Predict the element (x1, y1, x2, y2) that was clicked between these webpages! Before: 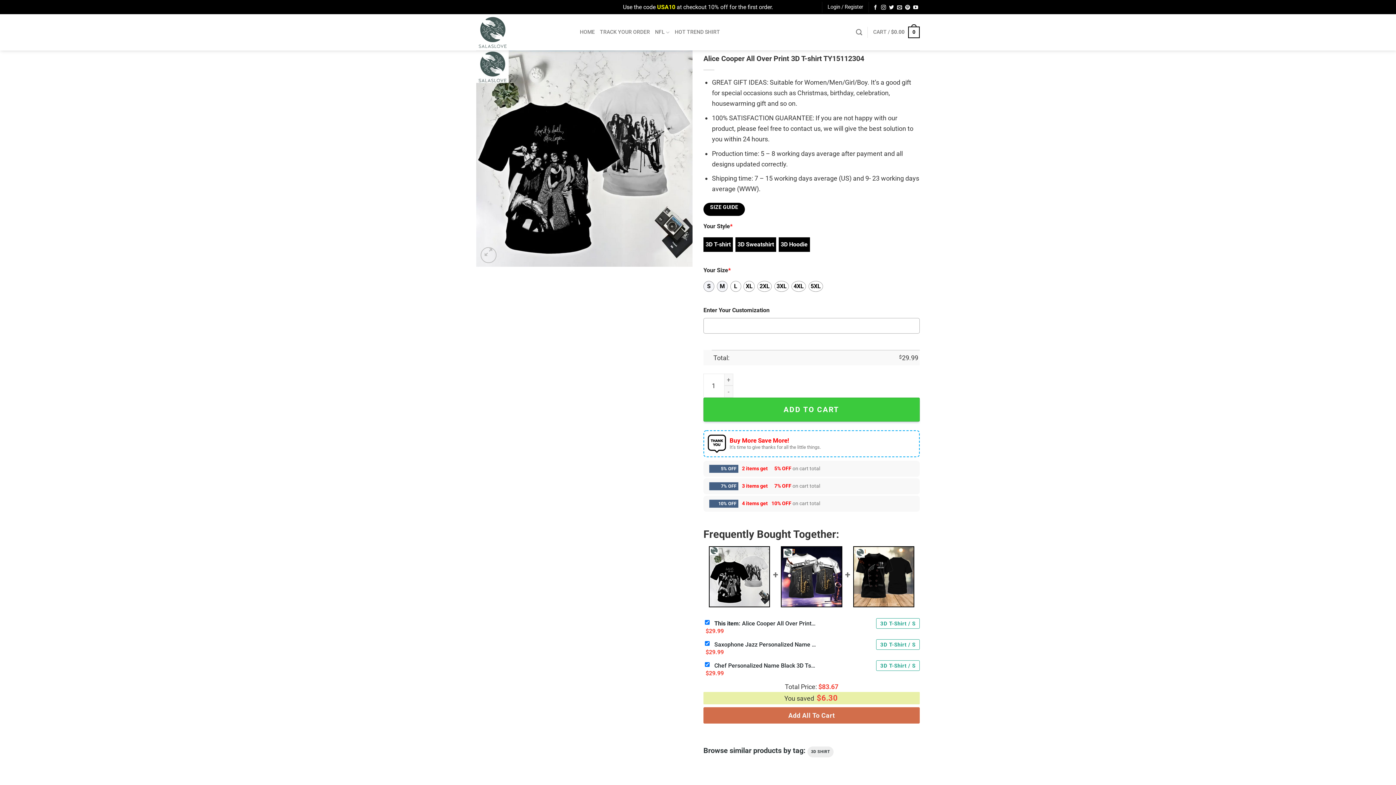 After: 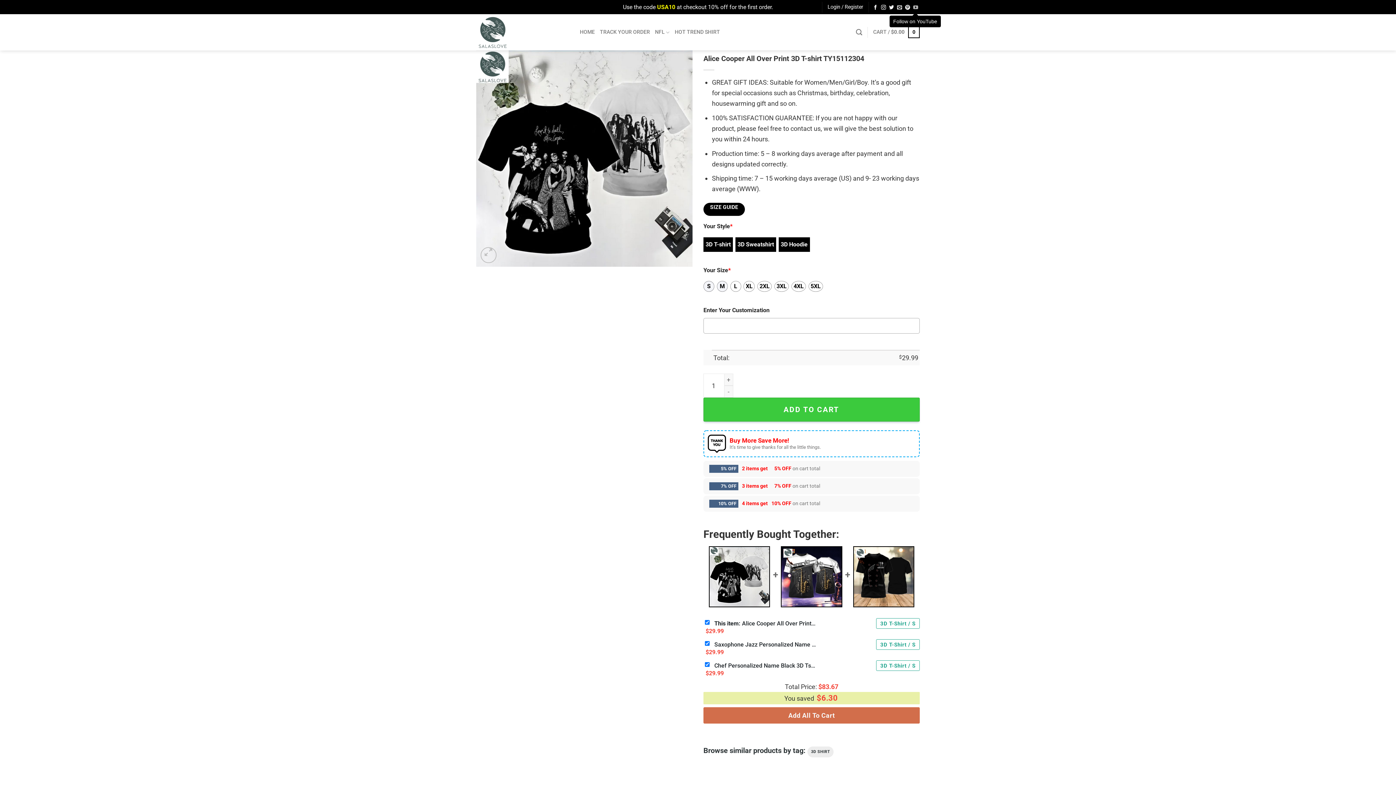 Action: label: Follow on YouTube bbox: (913, 4, 918, 10)